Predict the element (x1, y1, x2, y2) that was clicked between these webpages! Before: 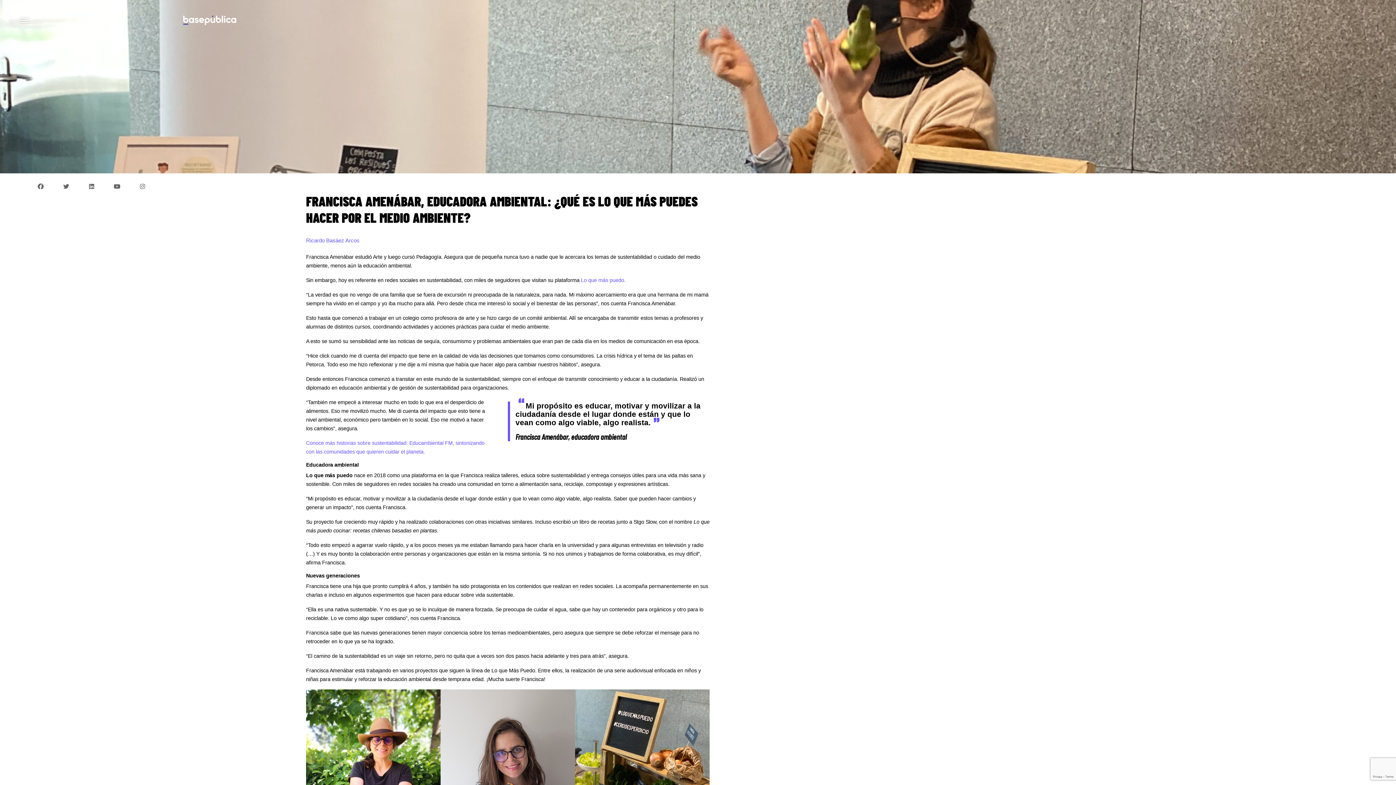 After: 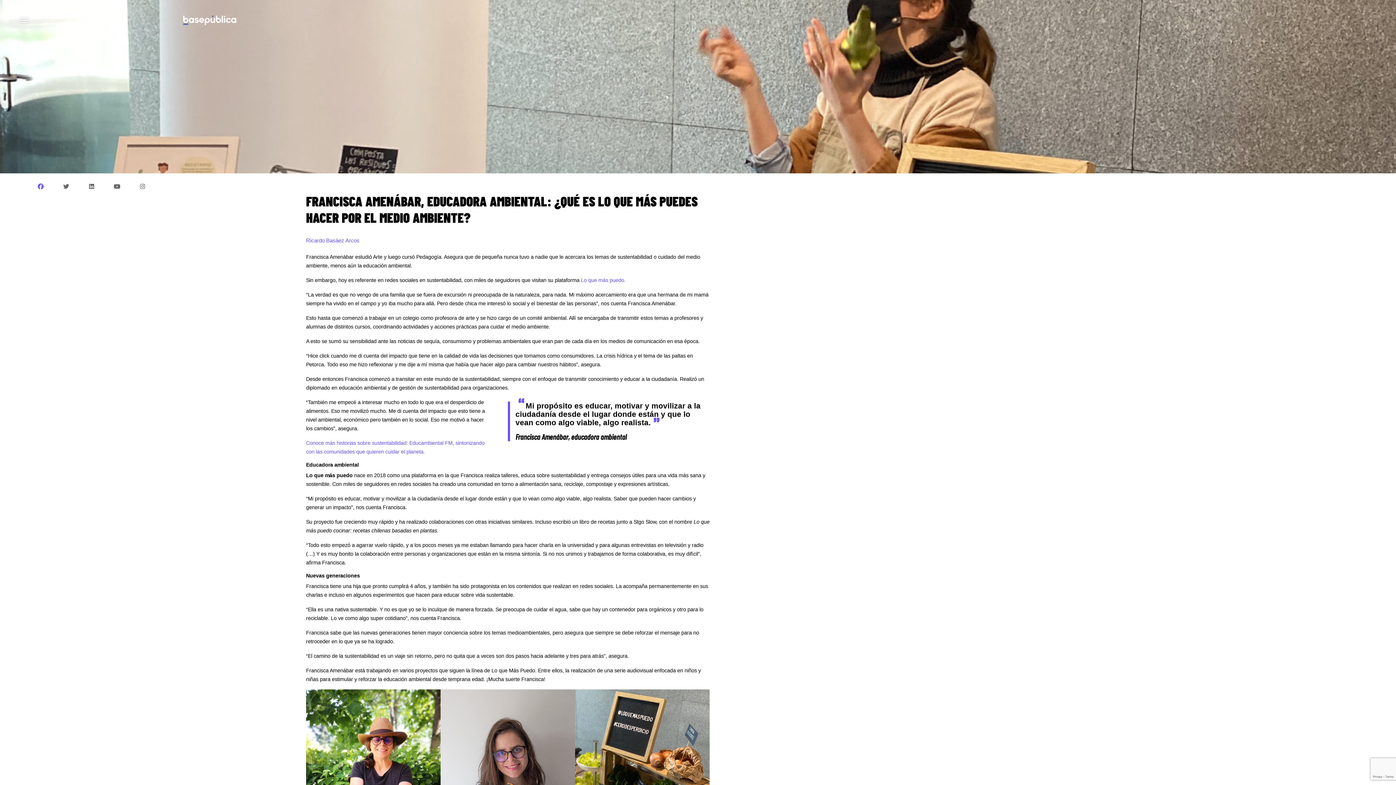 Action: bbox: (27, 173, 53, 199)